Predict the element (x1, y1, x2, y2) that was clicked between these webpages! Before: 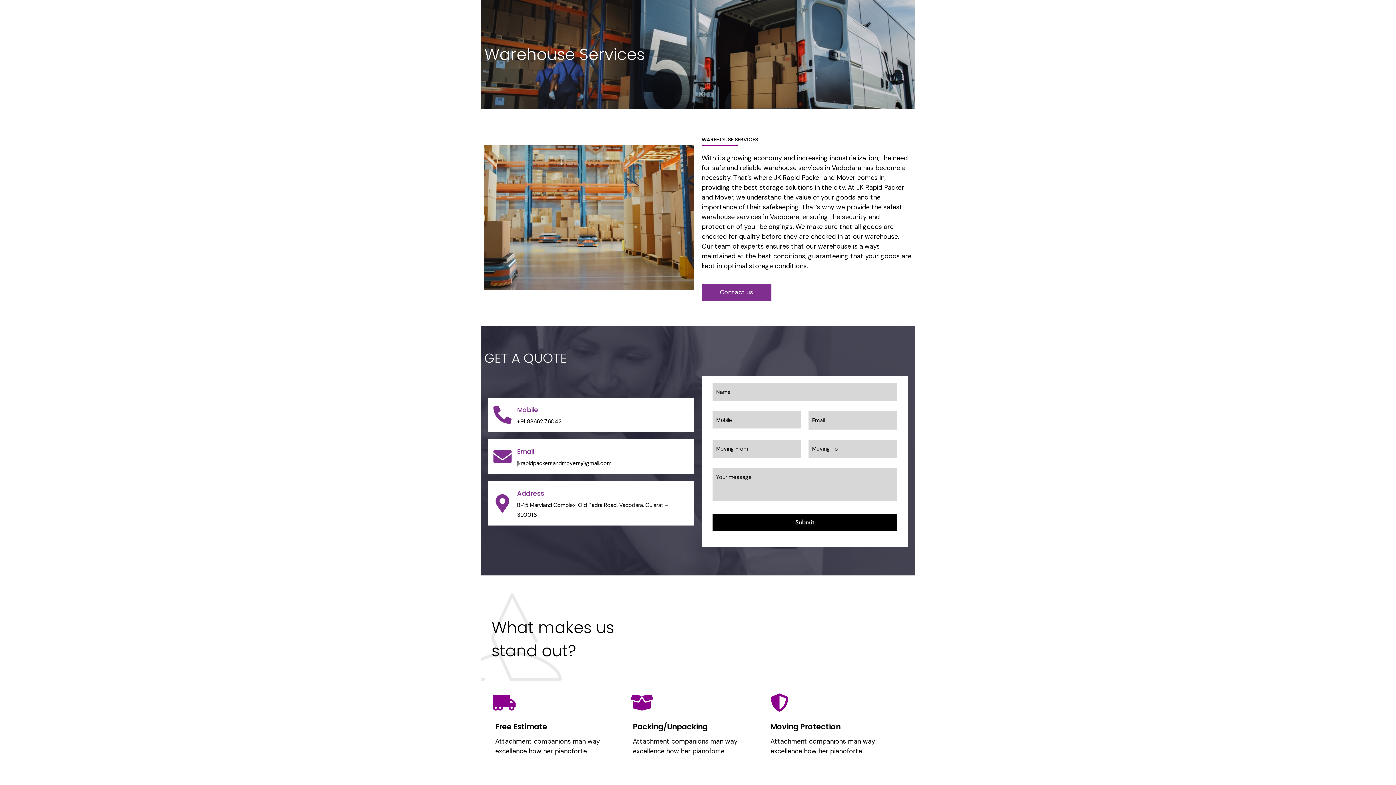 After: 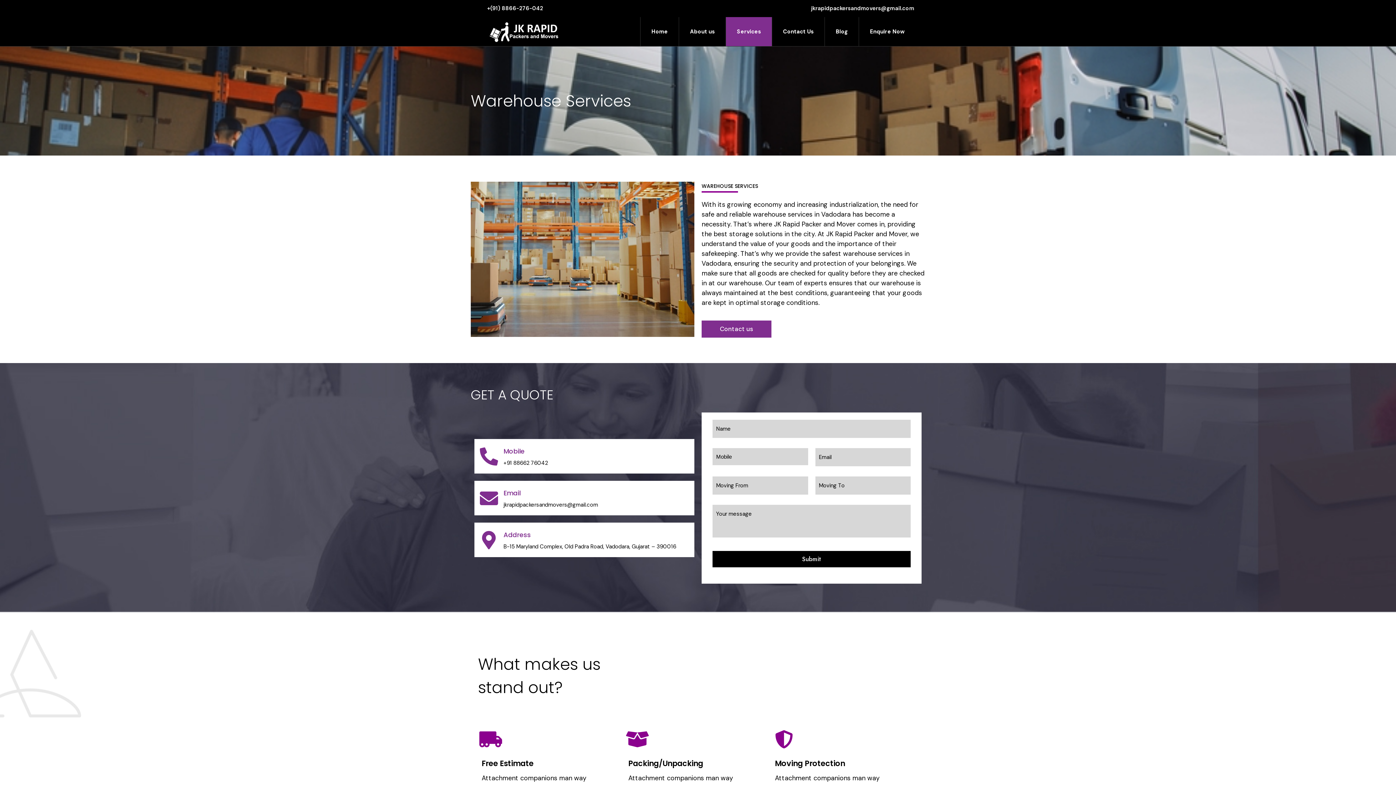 Action: bbox: (493, 447, 511, 465) label: Email